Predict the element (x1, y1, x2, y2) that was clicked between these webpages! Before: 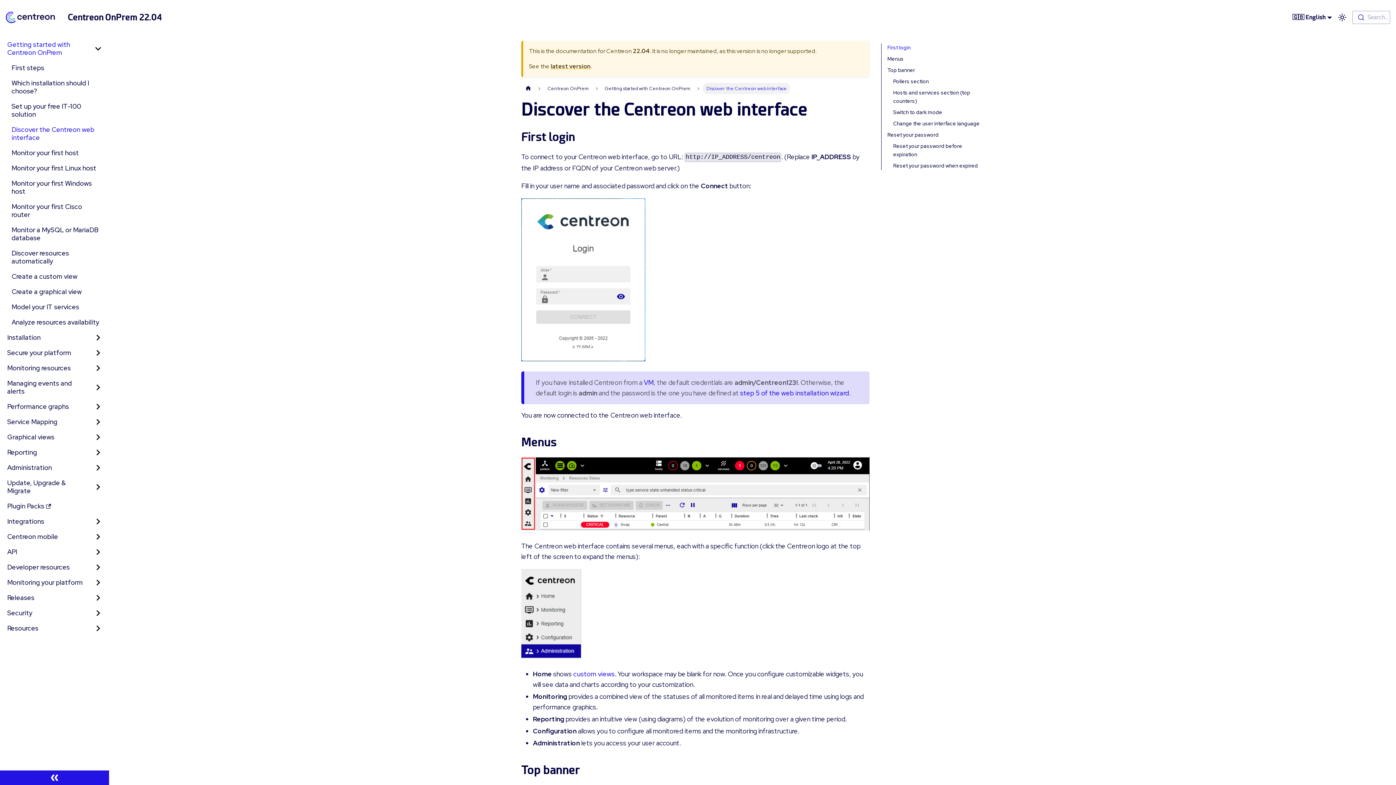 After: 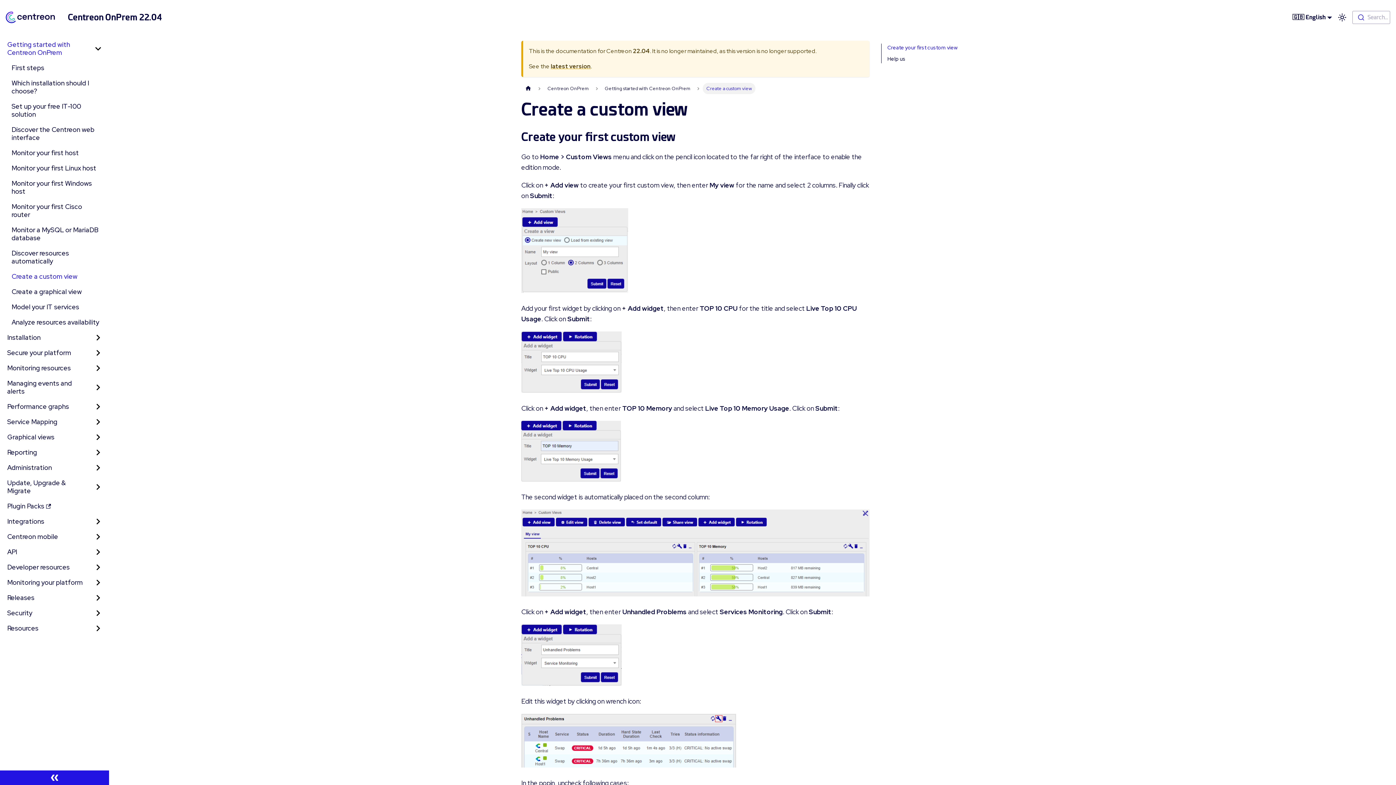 Action: label: Create a custom view bbox: (7, 269, 106, 283)